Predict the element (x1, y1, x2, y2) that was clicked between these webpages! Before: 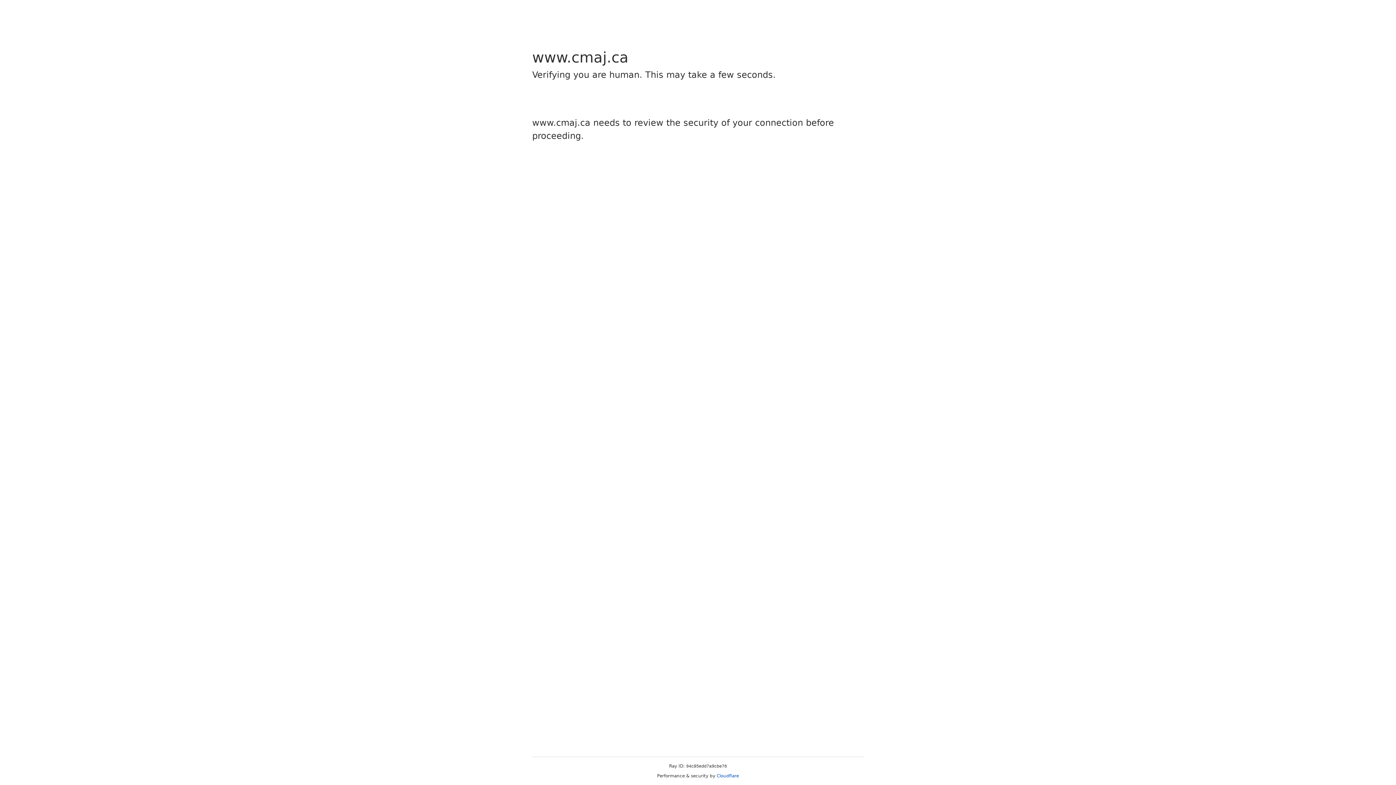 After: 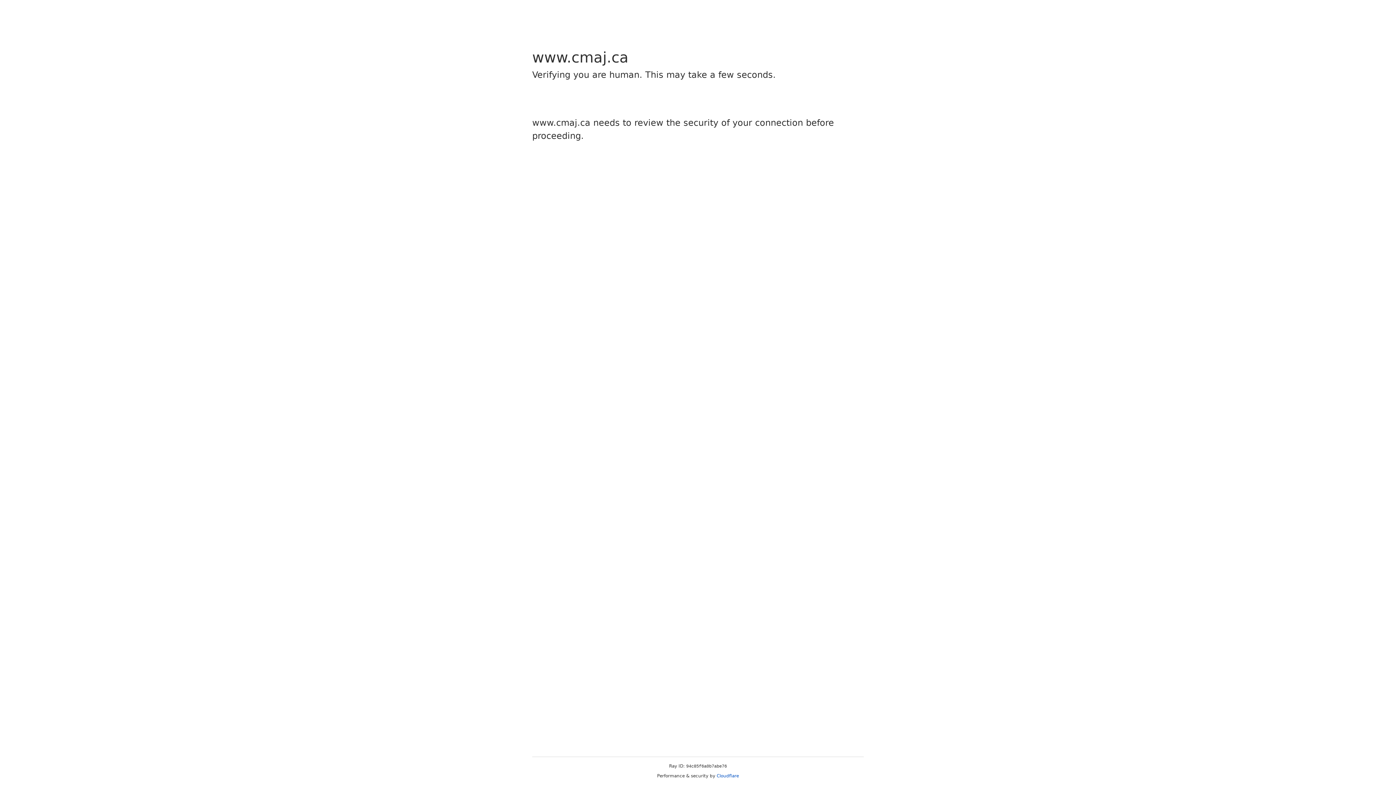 Action: label: Cloudflare bbox: (716, 773, 739, 778)